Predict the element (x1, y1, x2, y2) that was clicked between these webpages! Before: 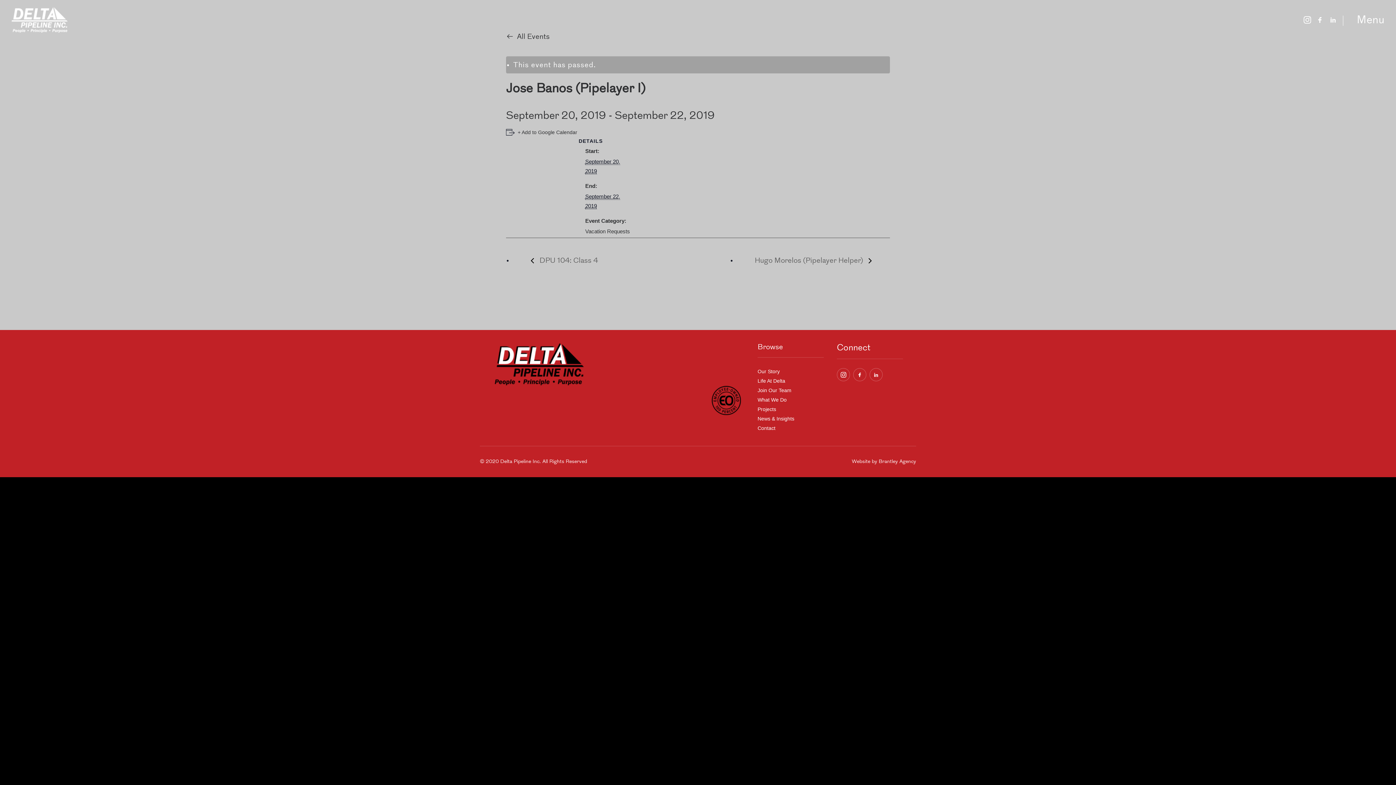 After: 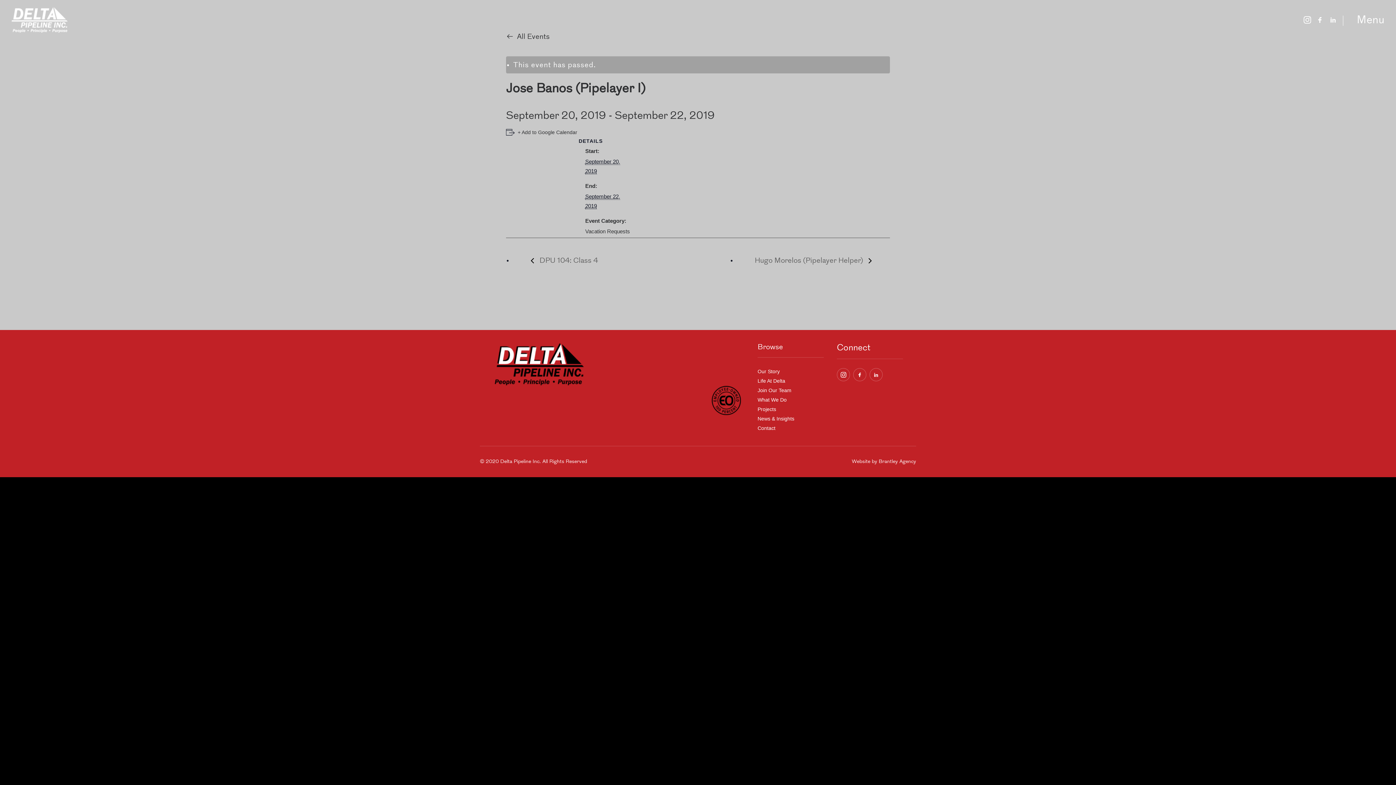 Action: label: Brantley Agency bbox: (878, 459, 916, 464)